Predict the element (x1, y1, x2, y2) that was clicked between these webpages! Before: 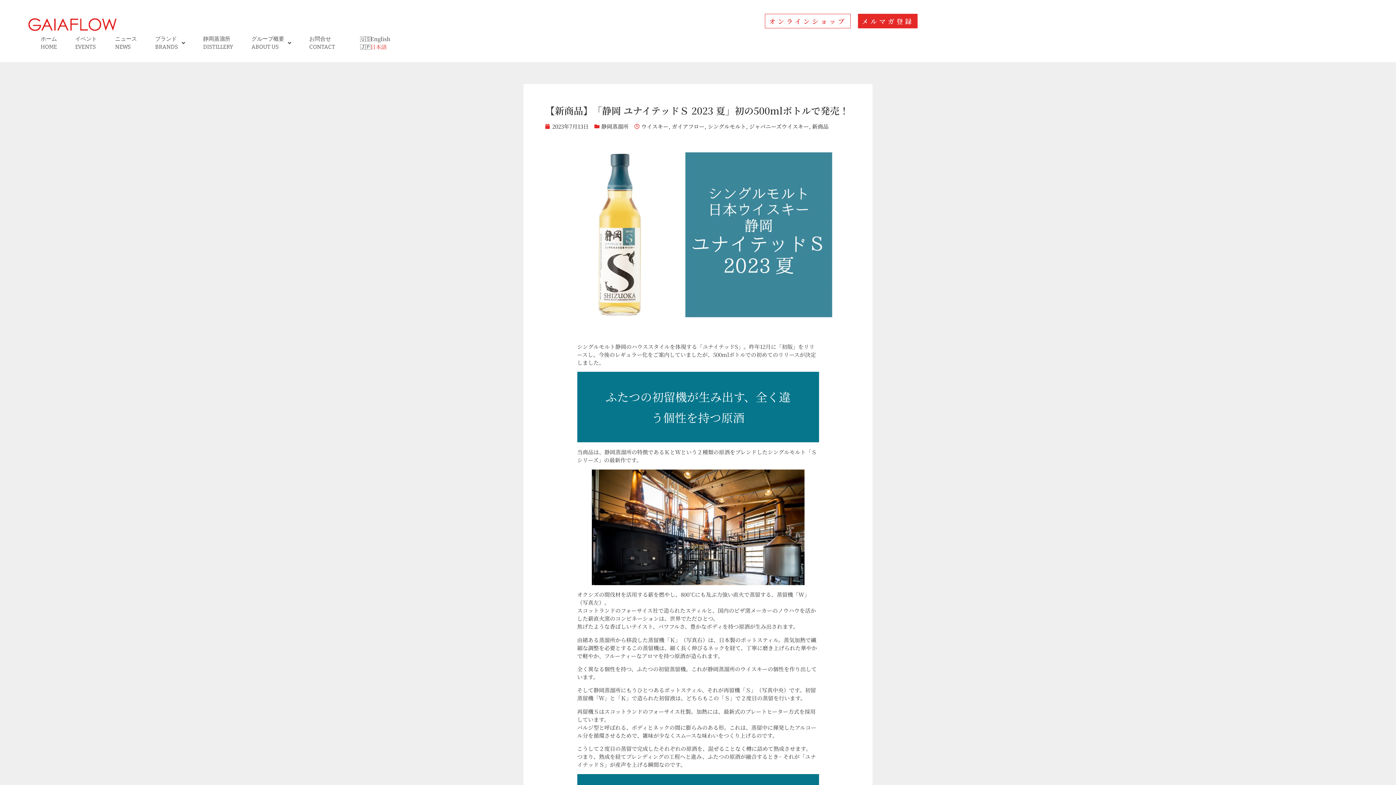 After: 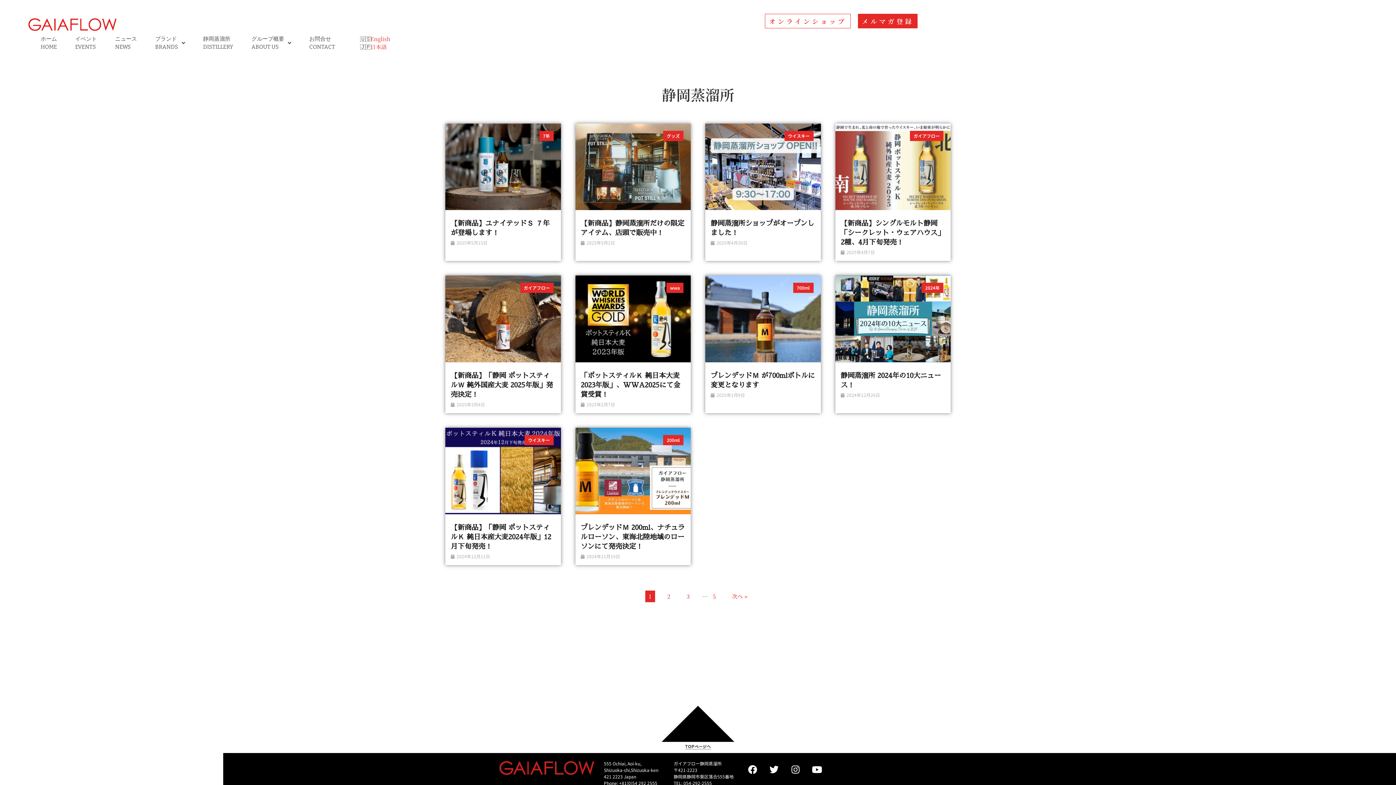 Action: bbox: (601, 122, 628, 130) label: 静岡蒸溜所